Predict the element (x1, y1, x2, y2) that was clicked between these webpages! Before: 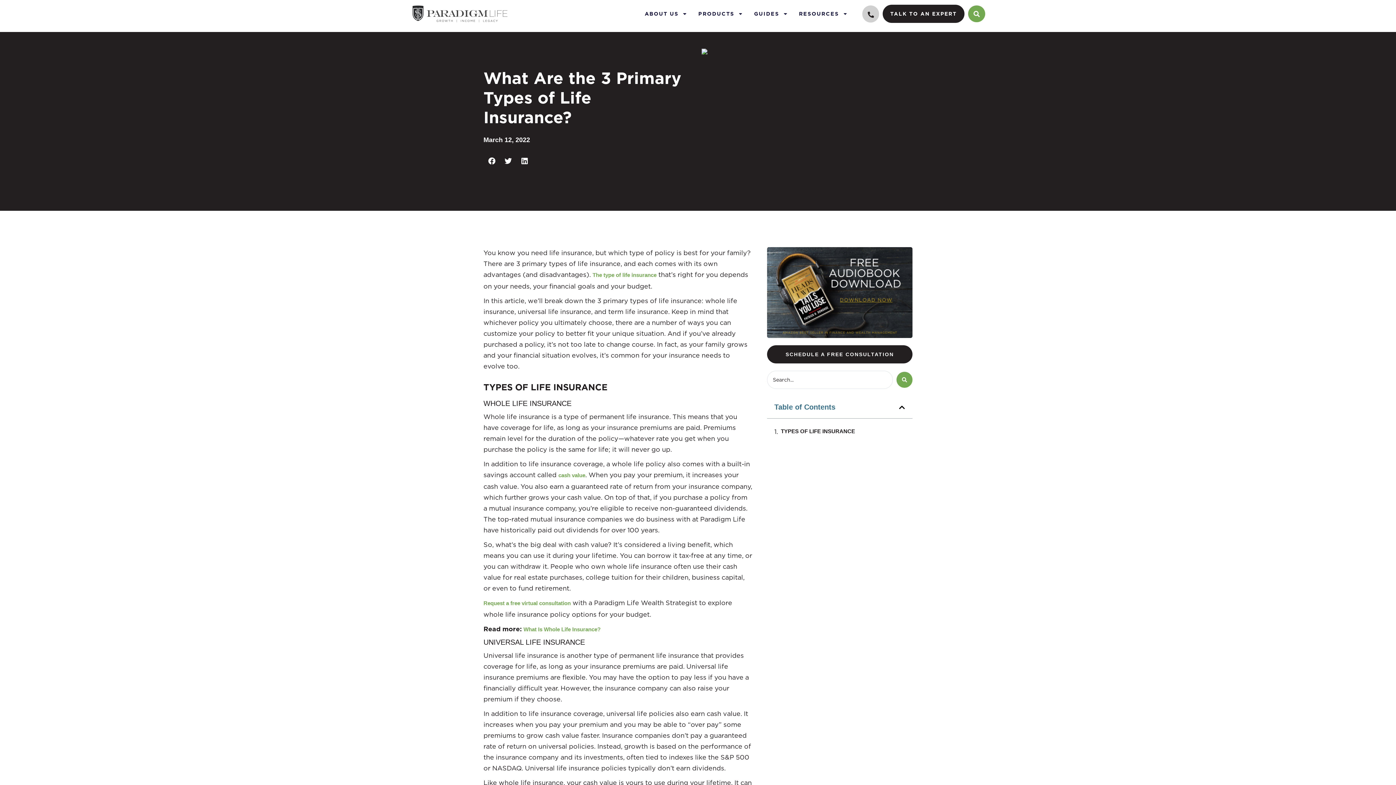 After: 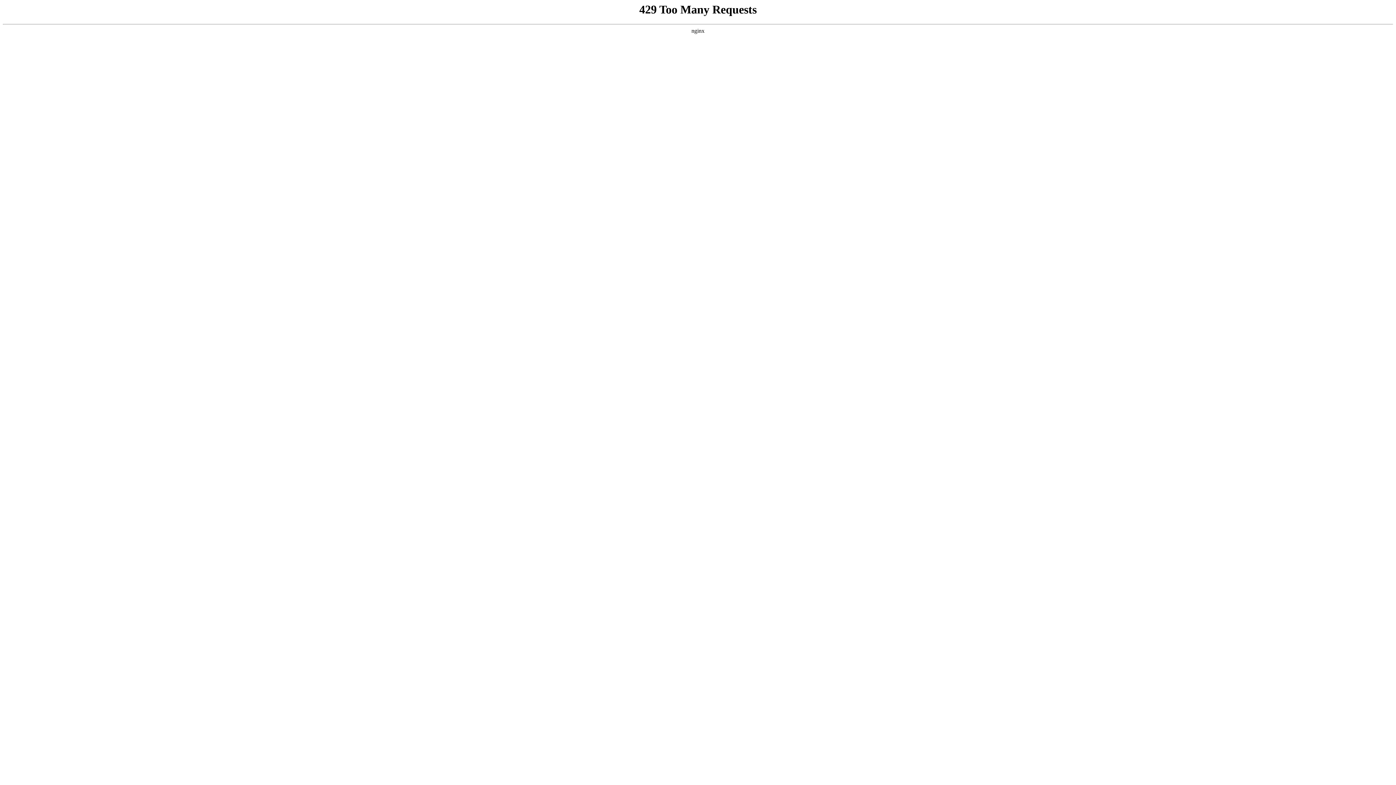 Action: label: cash value bbox: (558, 472, 585, 478)